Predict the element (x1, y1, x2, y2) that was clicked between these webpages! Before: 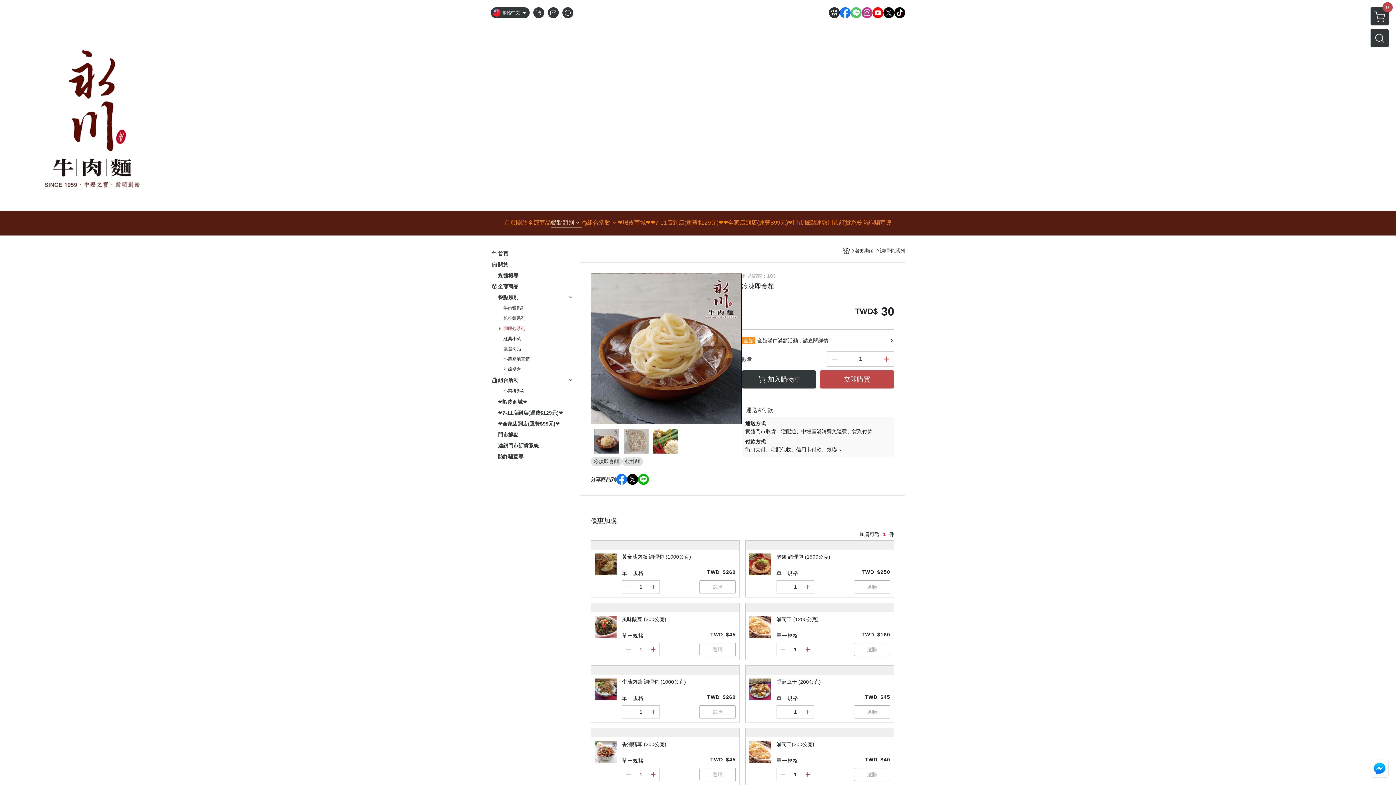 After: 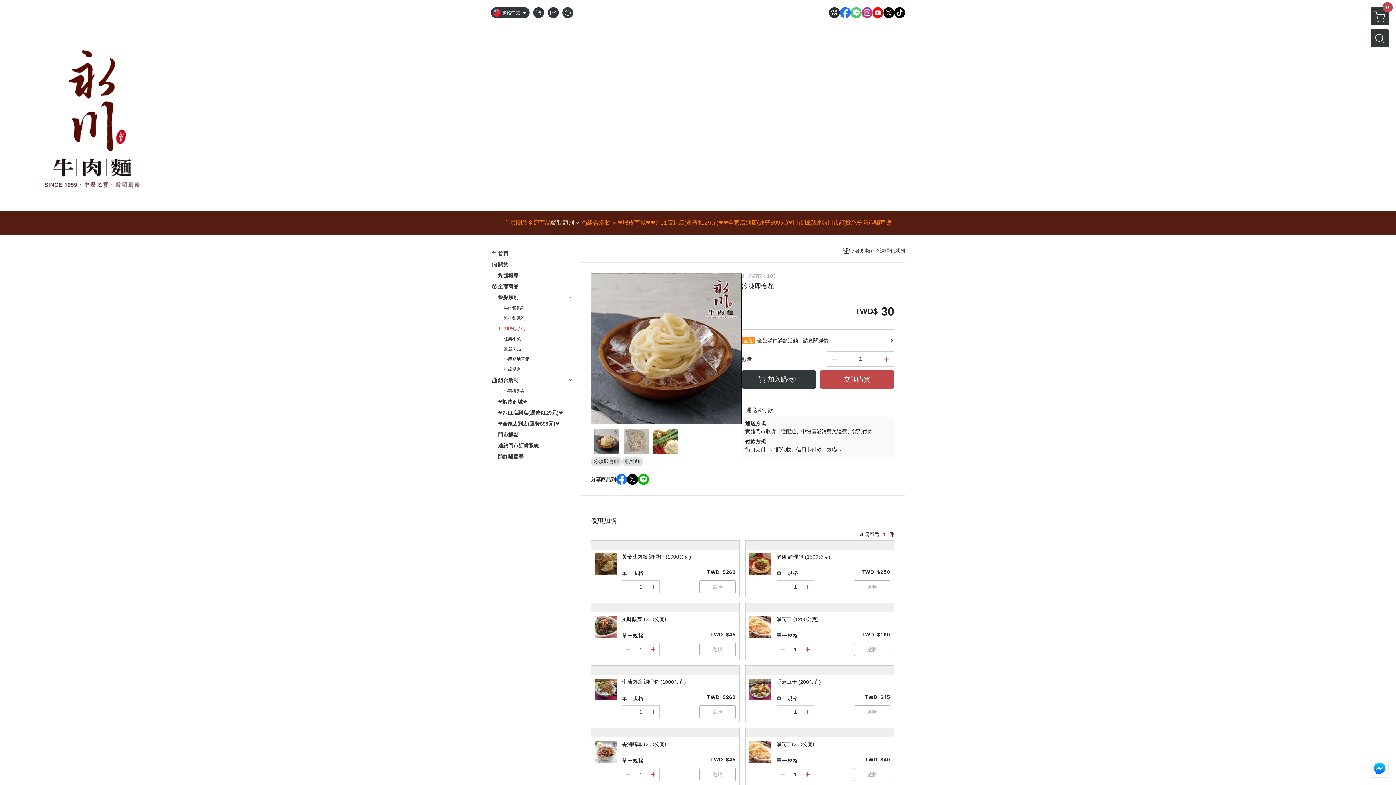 Action: bbox: (801, 706, 814, 718)